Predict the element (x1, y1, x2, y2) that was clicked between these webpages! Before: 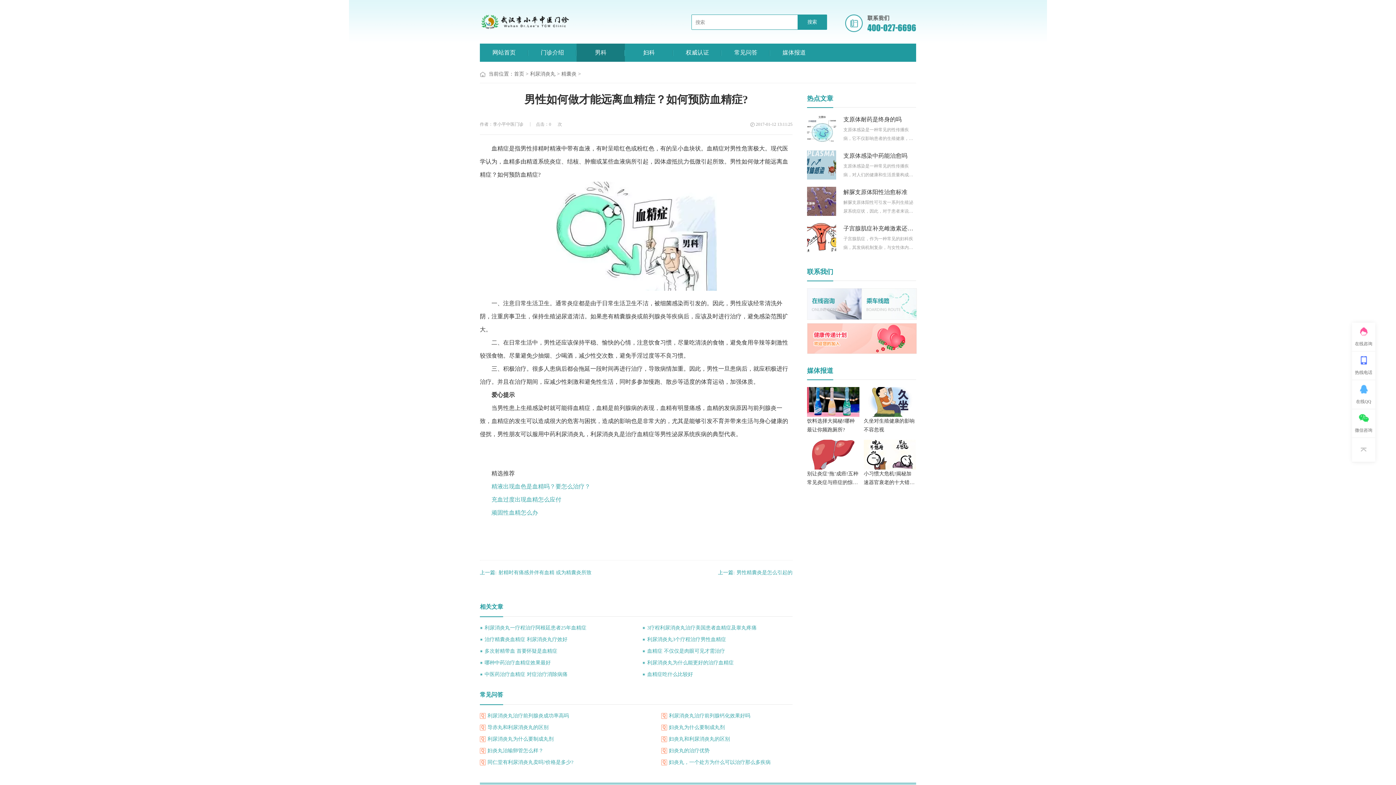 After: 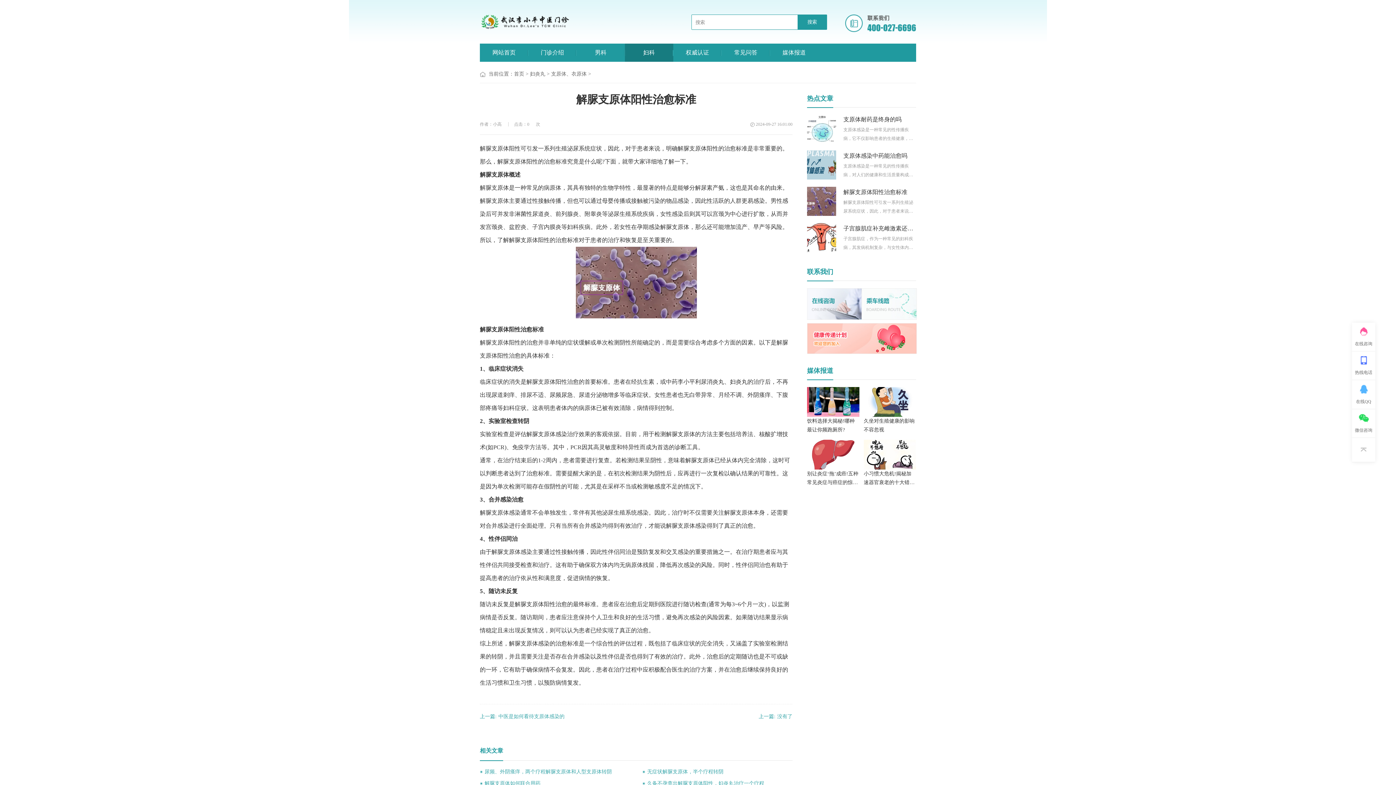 Action: bbox: (807, 184, 916, 220) label: 解脲支原体阳性治愈标准

解脲支原体阳性可引发一系列生殖泌尿系统症状，因此，对于患者来说，明确解脲支原体阳性的治愈标准是非常重...